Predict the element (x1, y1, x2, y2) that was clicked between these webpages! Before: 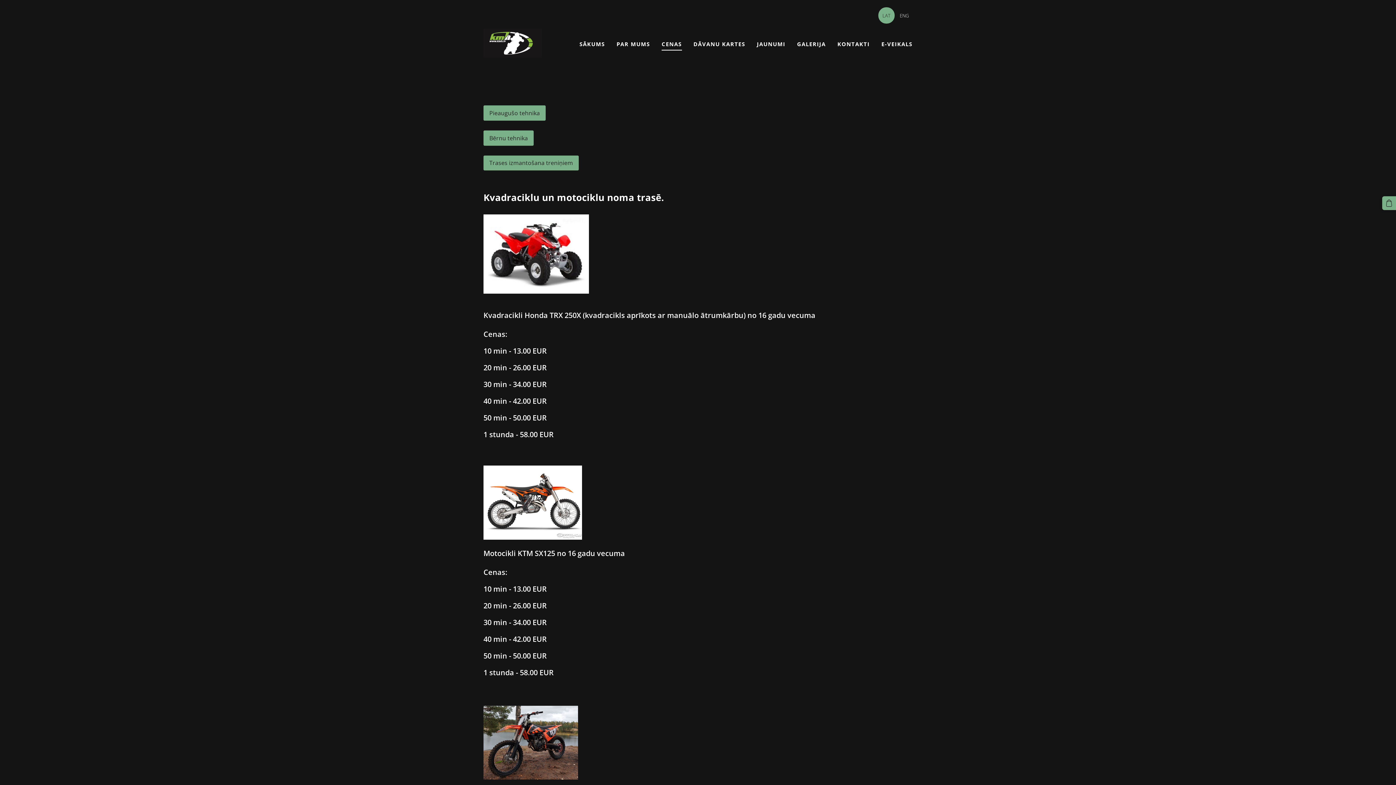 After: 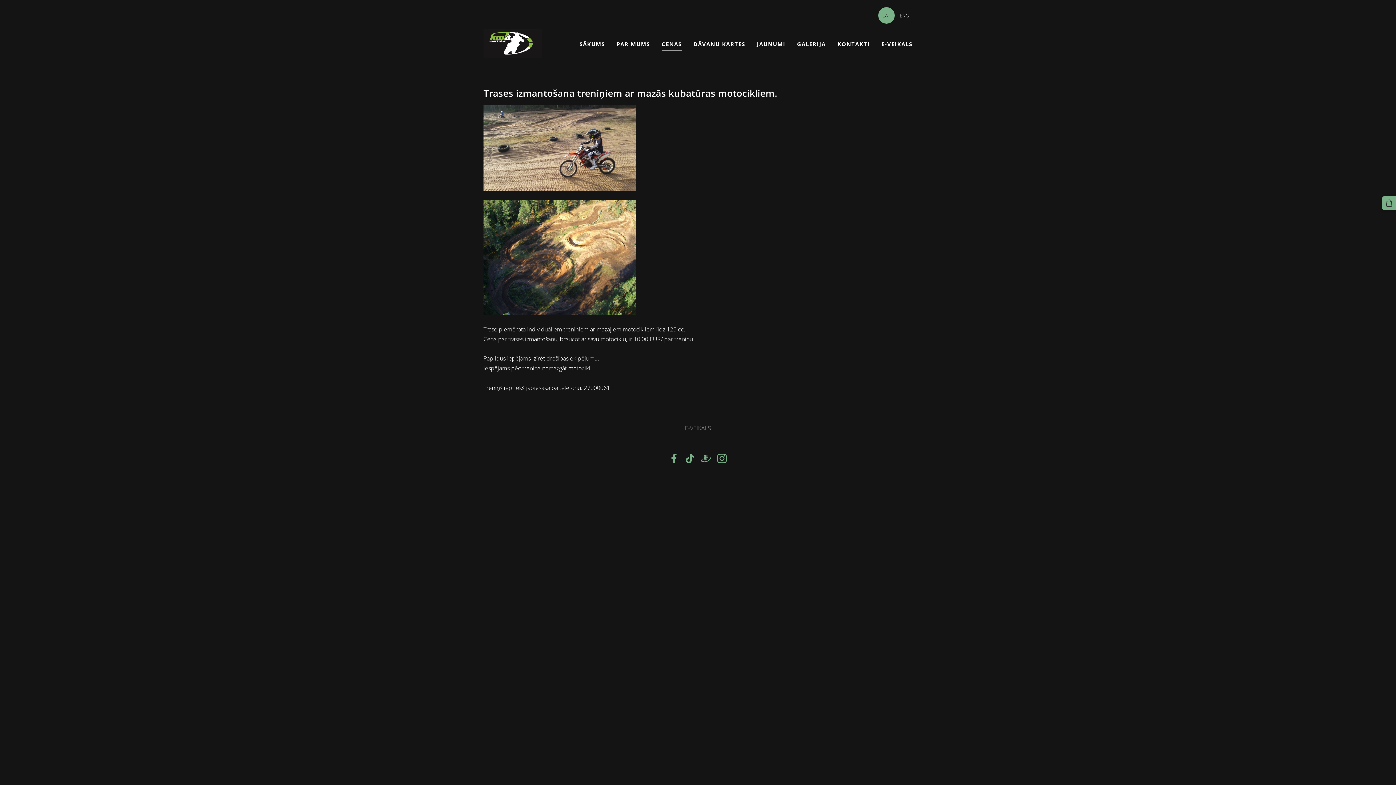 Action: bbox: (483, 155, 578, 170) label: Trases izmantošana treniņiem